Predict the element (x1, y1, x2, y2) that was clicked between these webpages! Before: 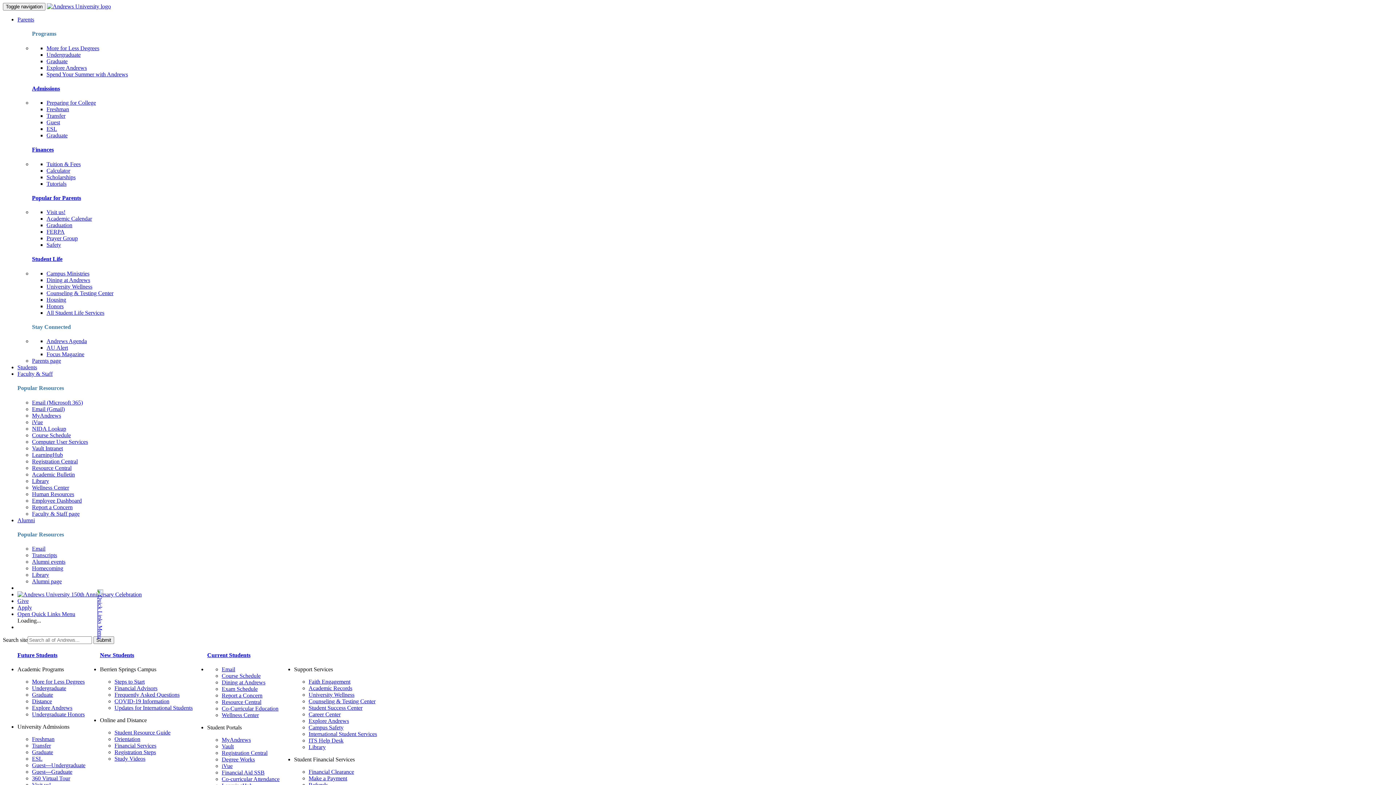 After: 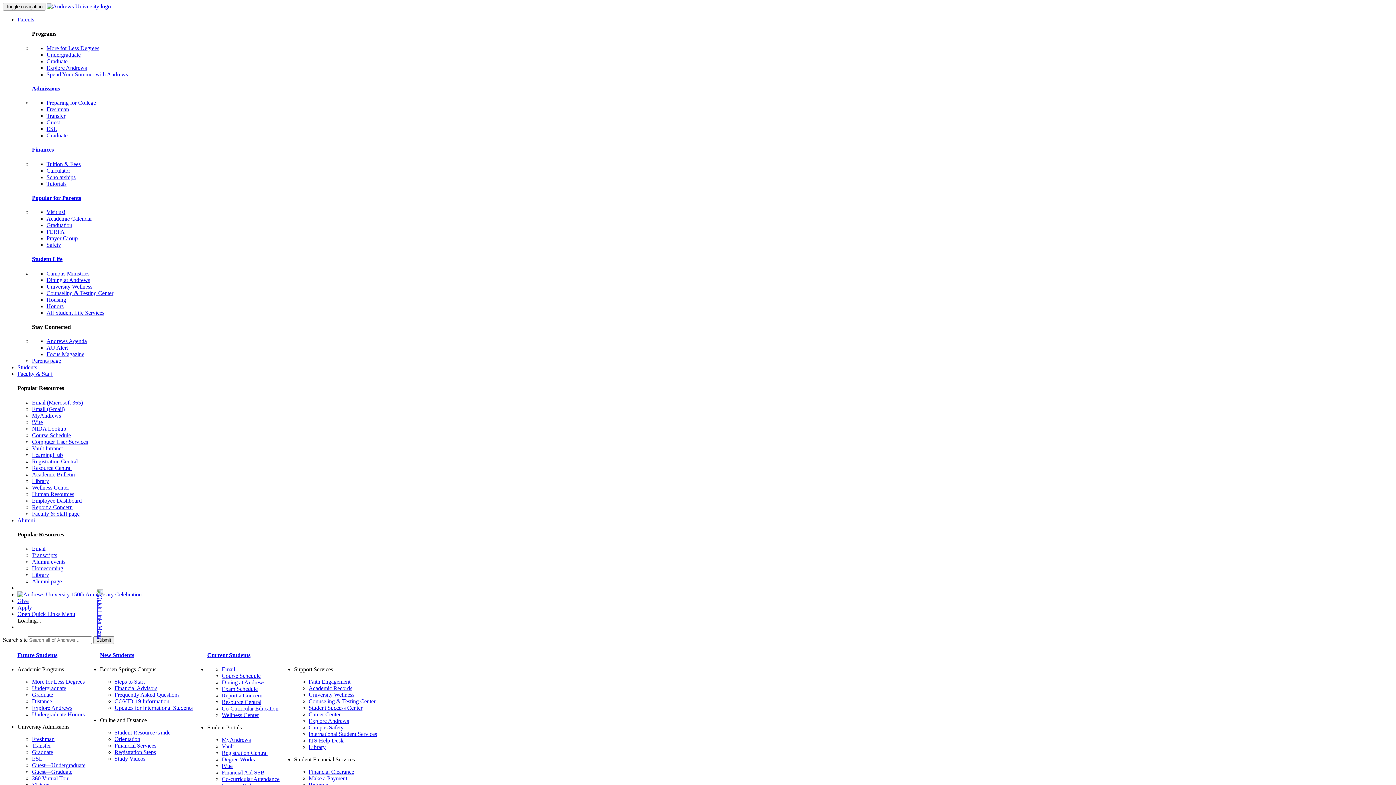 Action: label: Counseling & Testing Center bbox: (46, 290, 113, 296)